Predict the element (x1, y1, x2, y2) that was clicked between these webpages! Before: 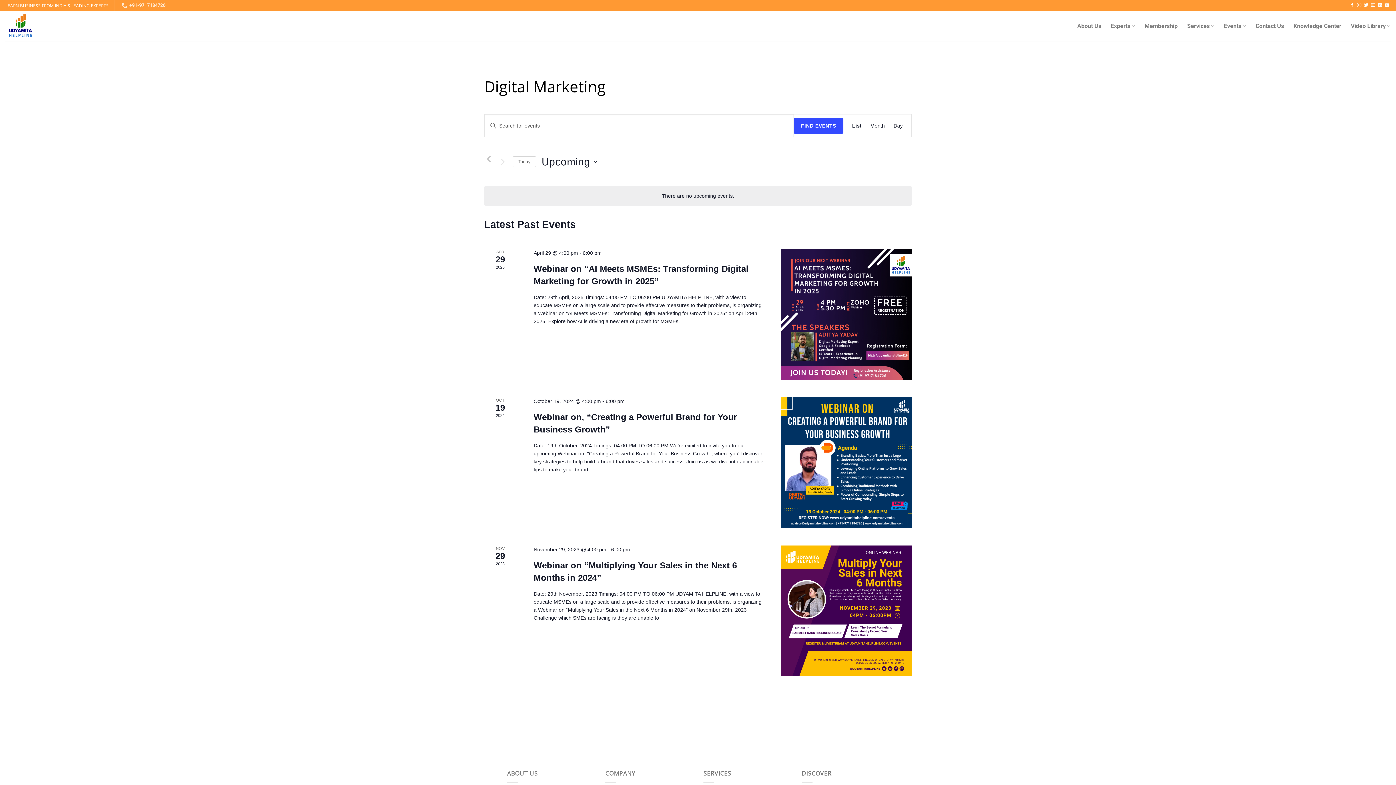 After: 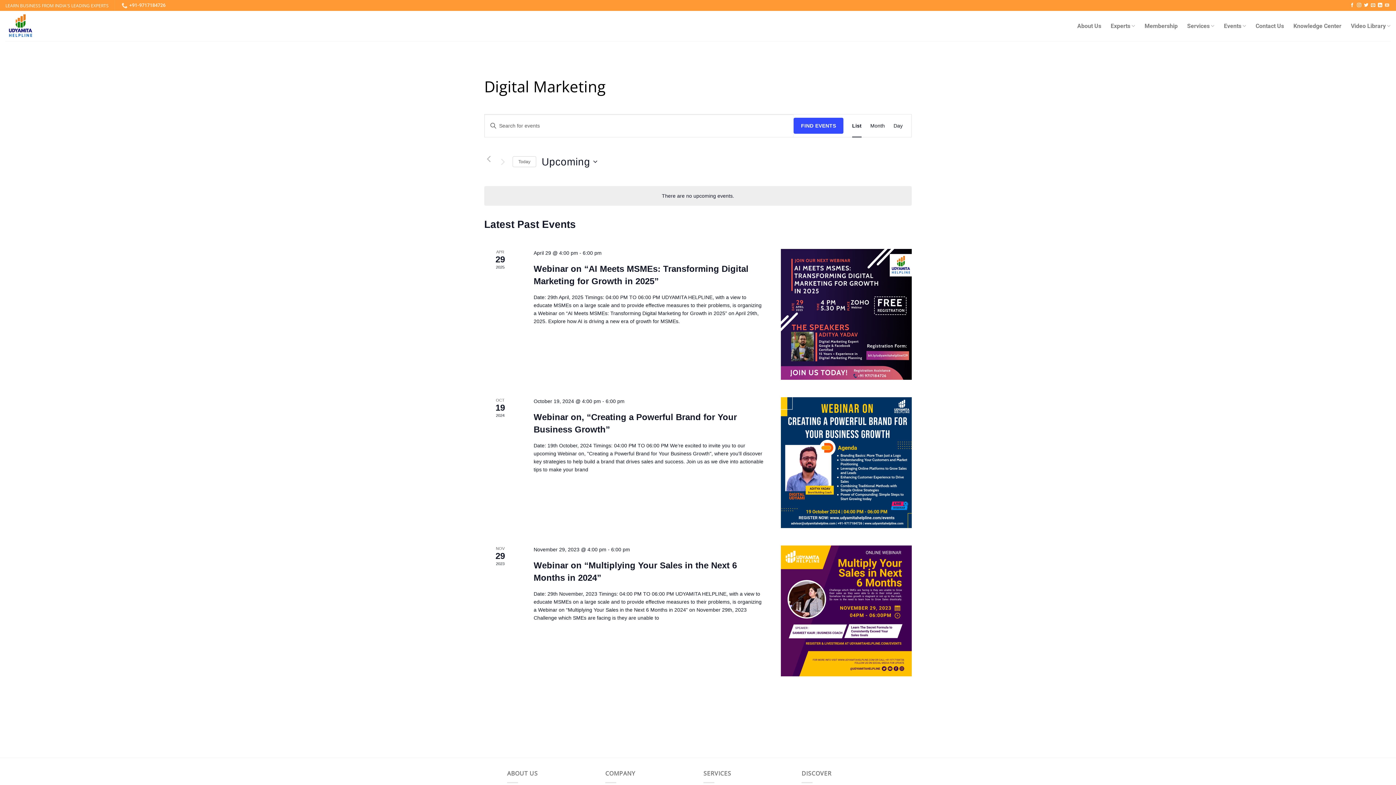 Action: bbox: (1385, 3, 1389, 8) label: Follow on YouTube